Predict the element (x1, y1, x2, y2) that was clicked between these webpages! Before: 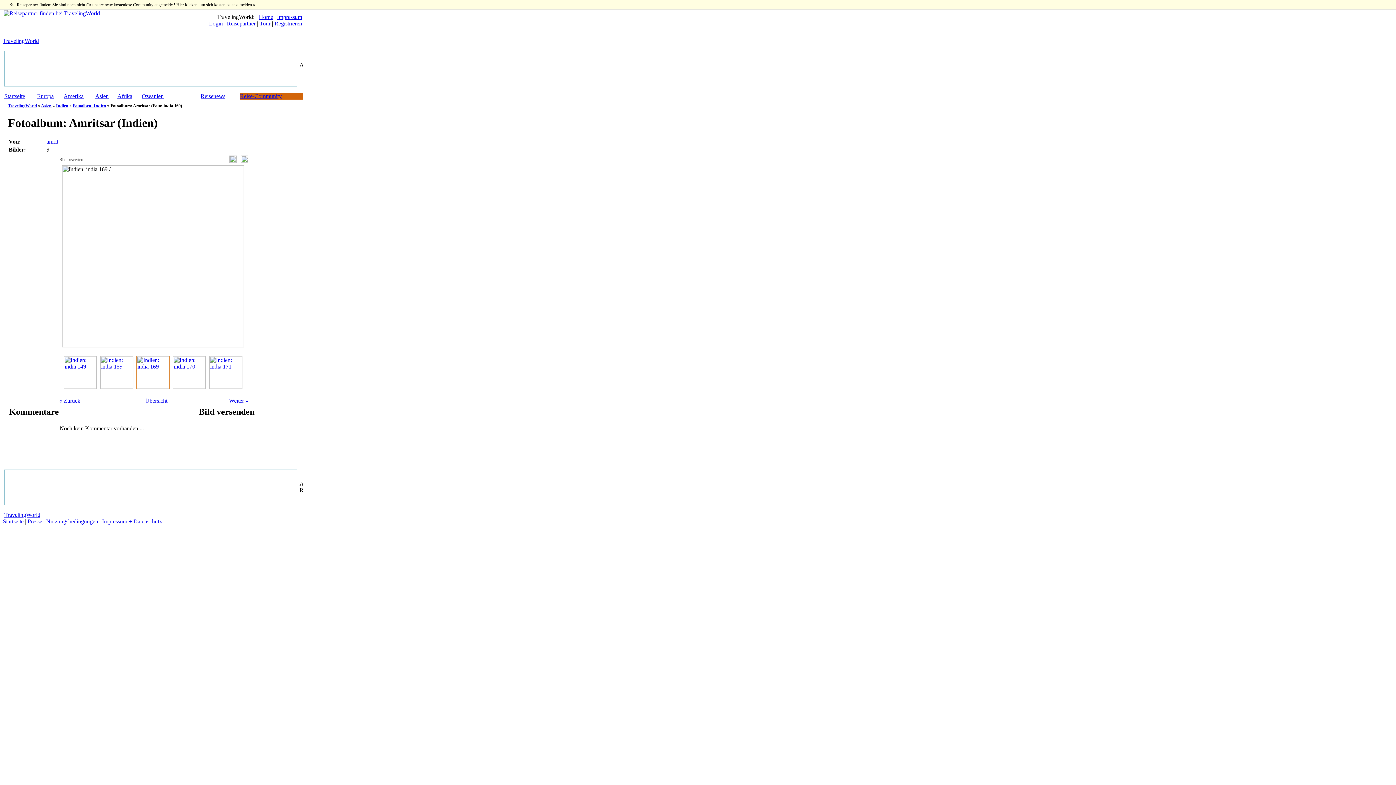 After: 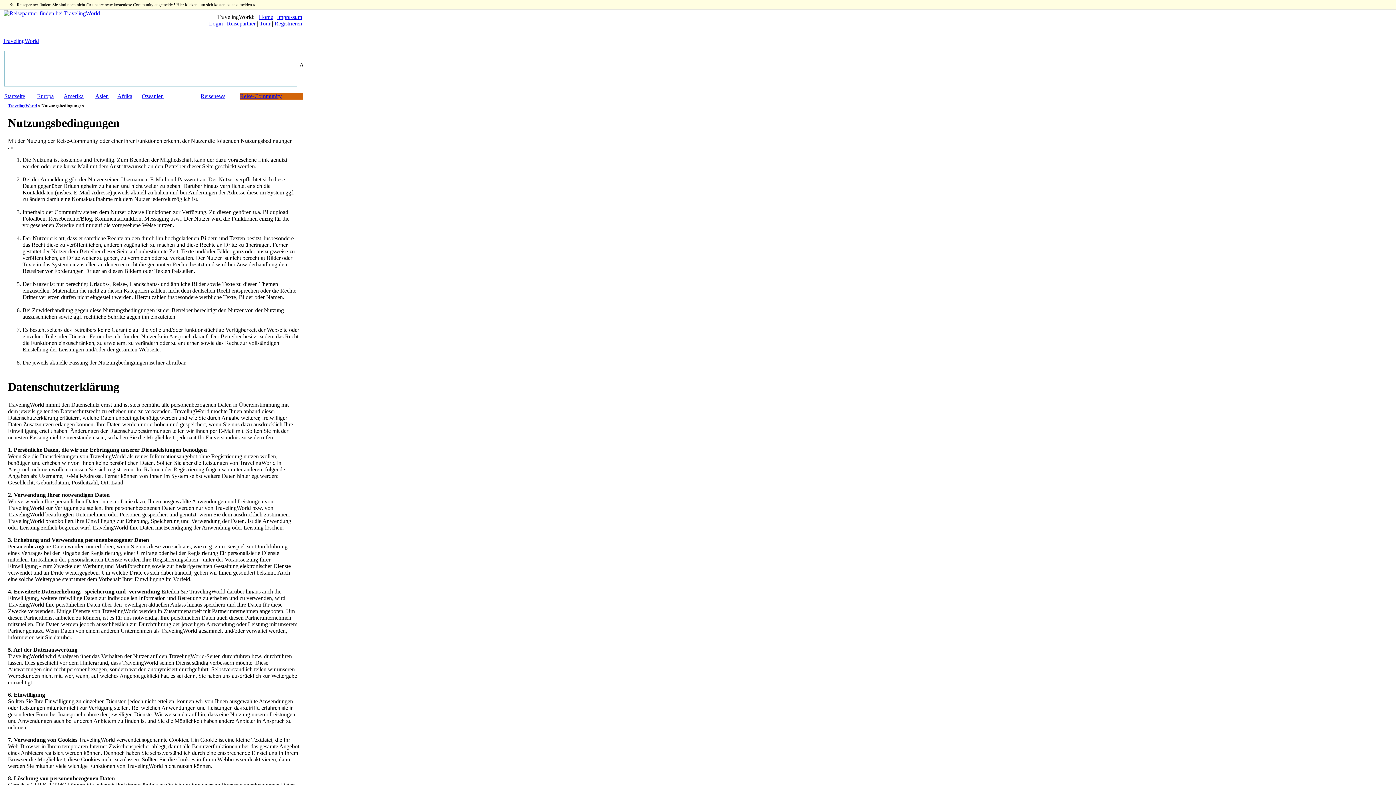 Action: label: Nutzungsbedingungen bbox: (46, 518, 98, 524)